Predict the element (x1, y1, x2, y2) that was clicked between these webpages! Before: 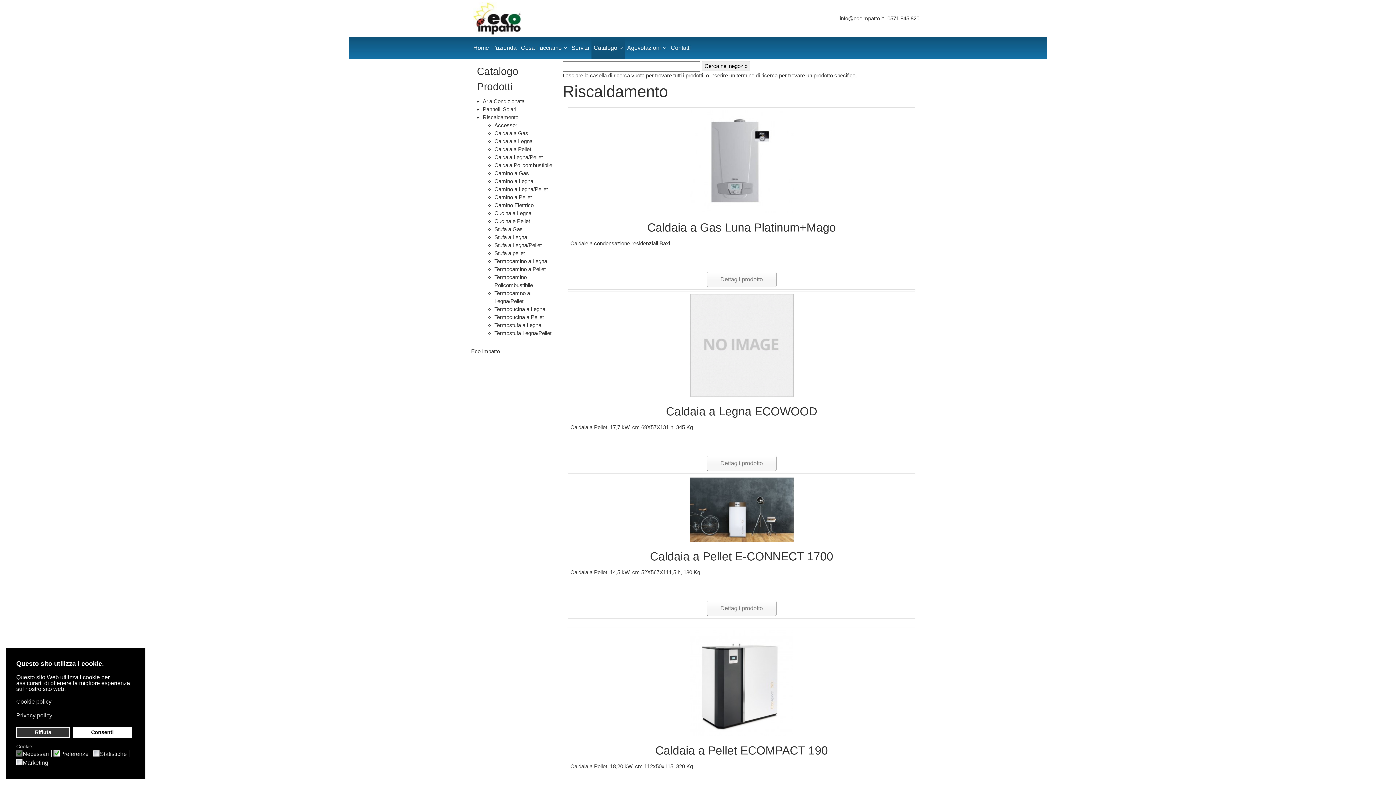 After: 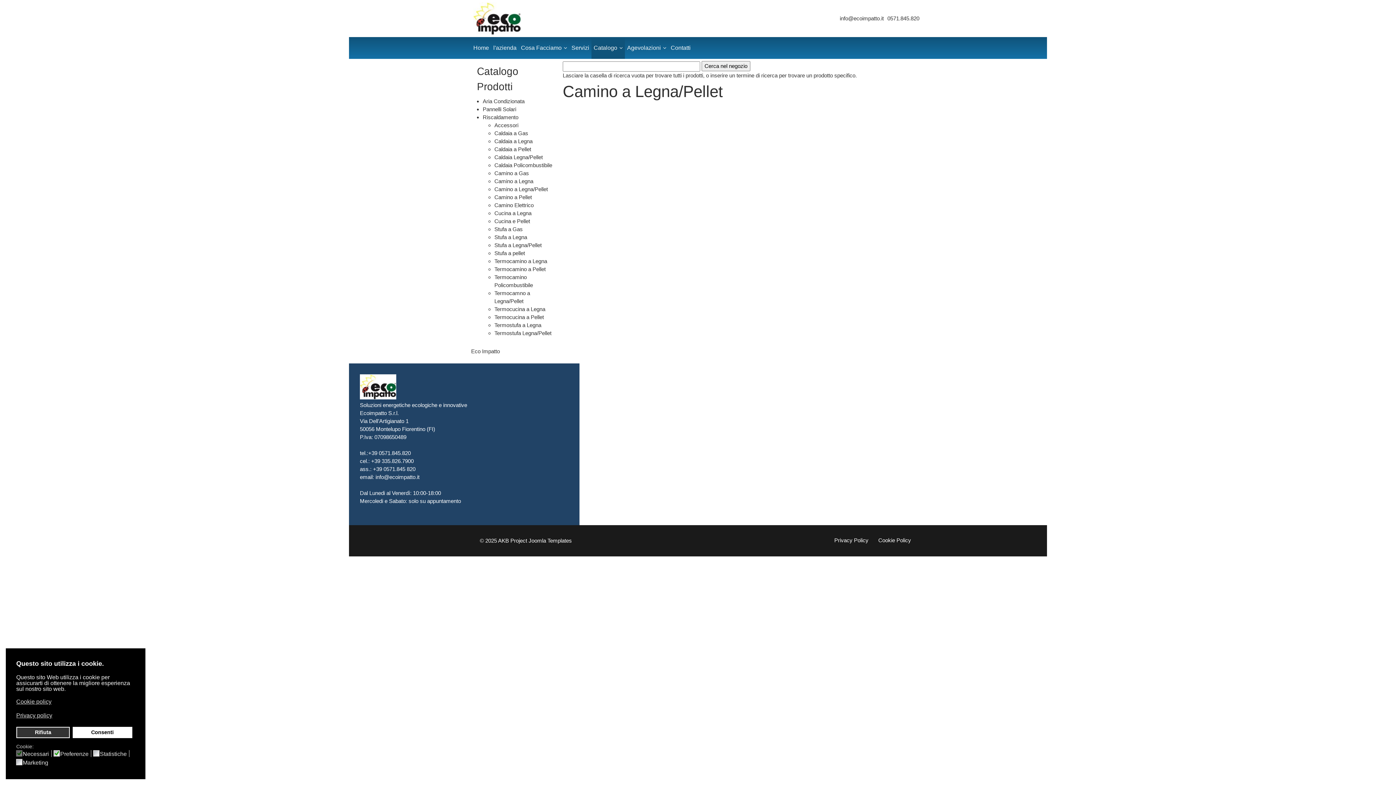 Action: bbox: (494, 186, 548, 192) label: Camino a Legna/Pellet